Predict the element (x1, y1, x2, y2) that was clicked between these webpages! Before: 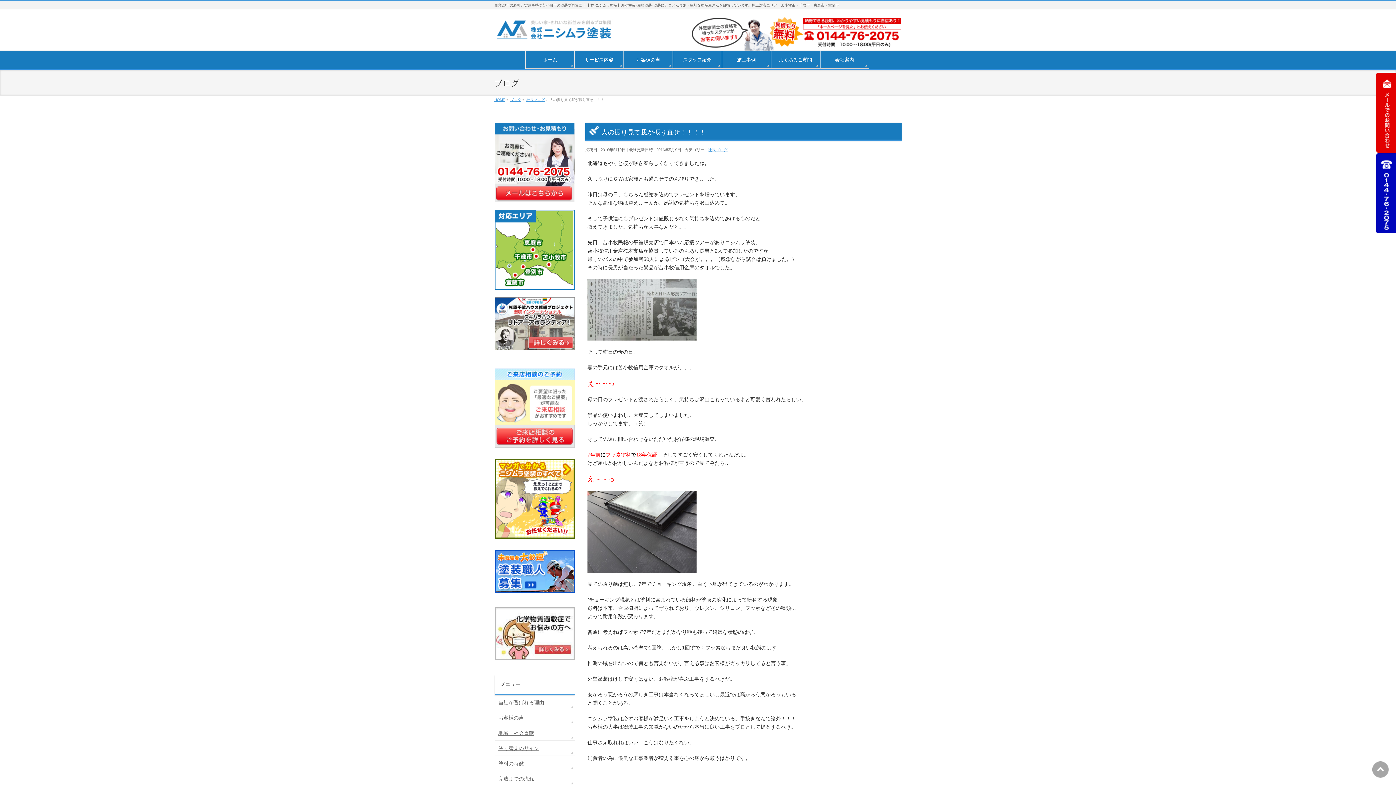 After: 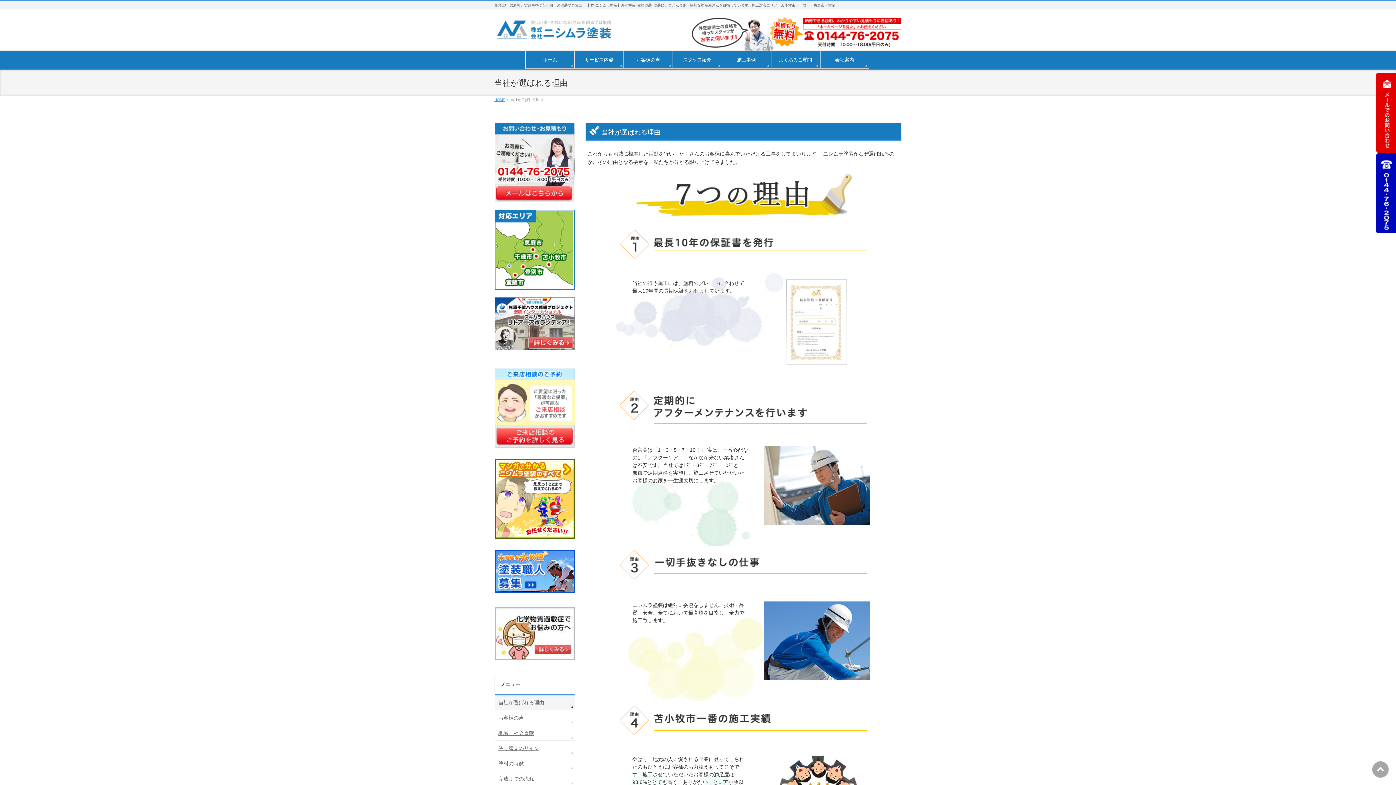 Action: bbox: (494, 695, 574, 710) label: 当社が選ばれる理由